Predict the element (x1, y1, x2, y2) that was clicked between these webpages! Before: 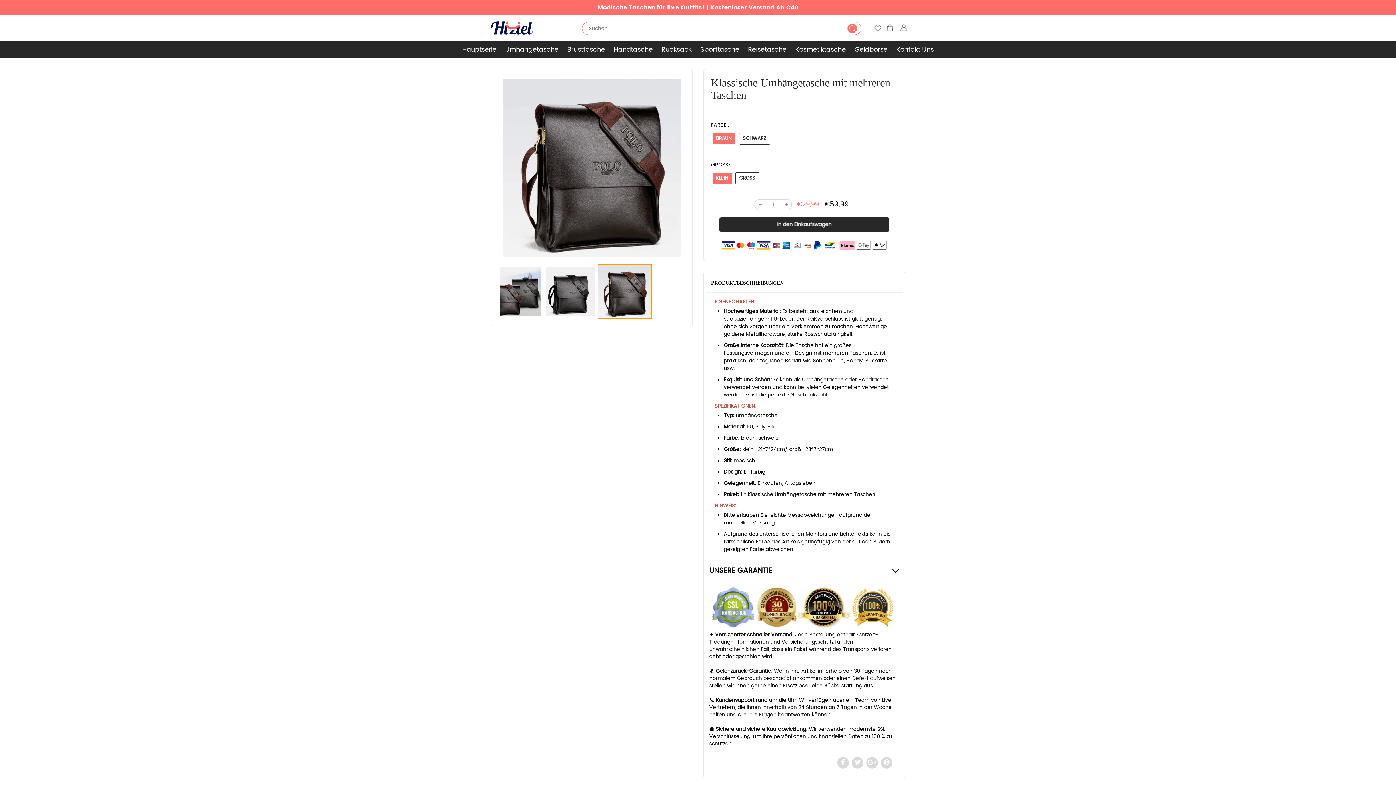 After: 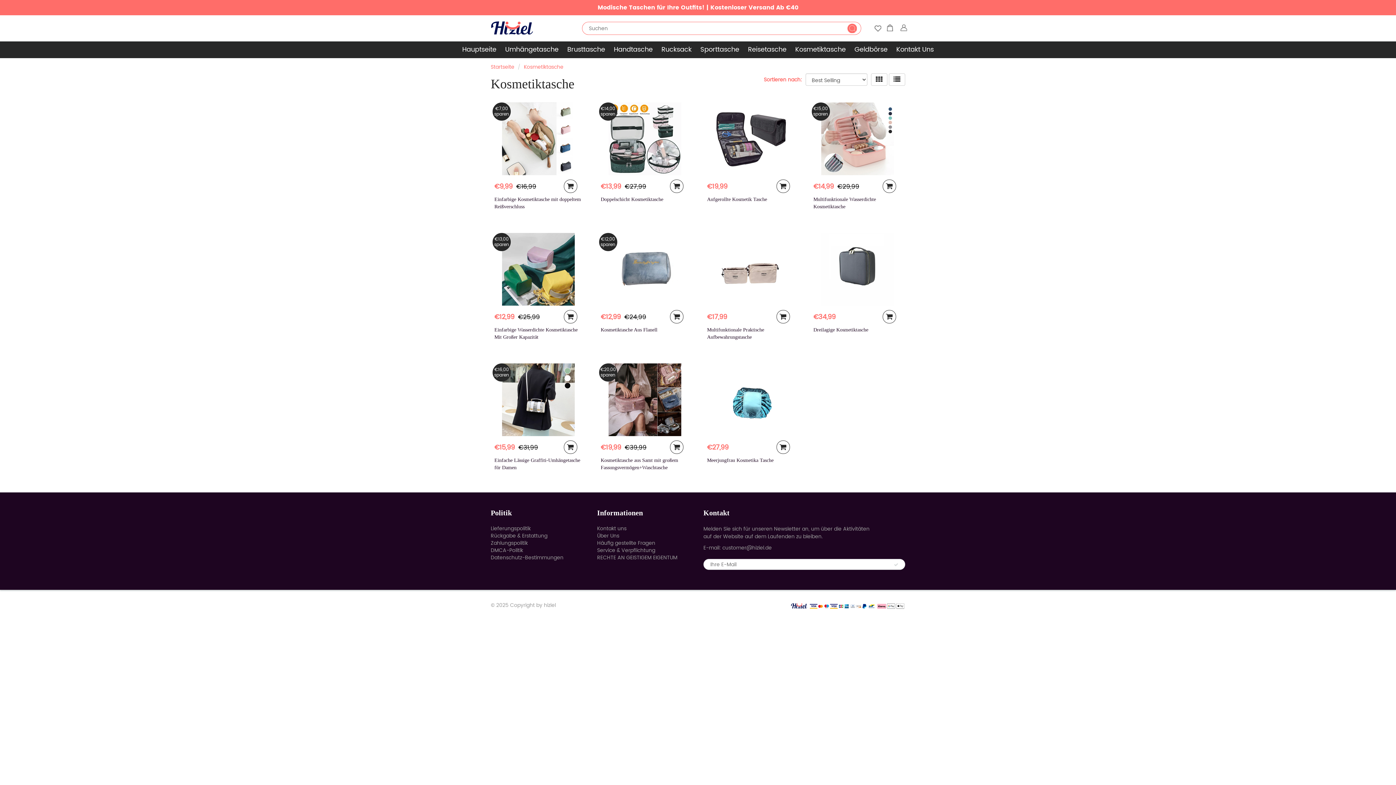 Action: label: Kosmetiktasche bbox: (791, 41, 850, 55)